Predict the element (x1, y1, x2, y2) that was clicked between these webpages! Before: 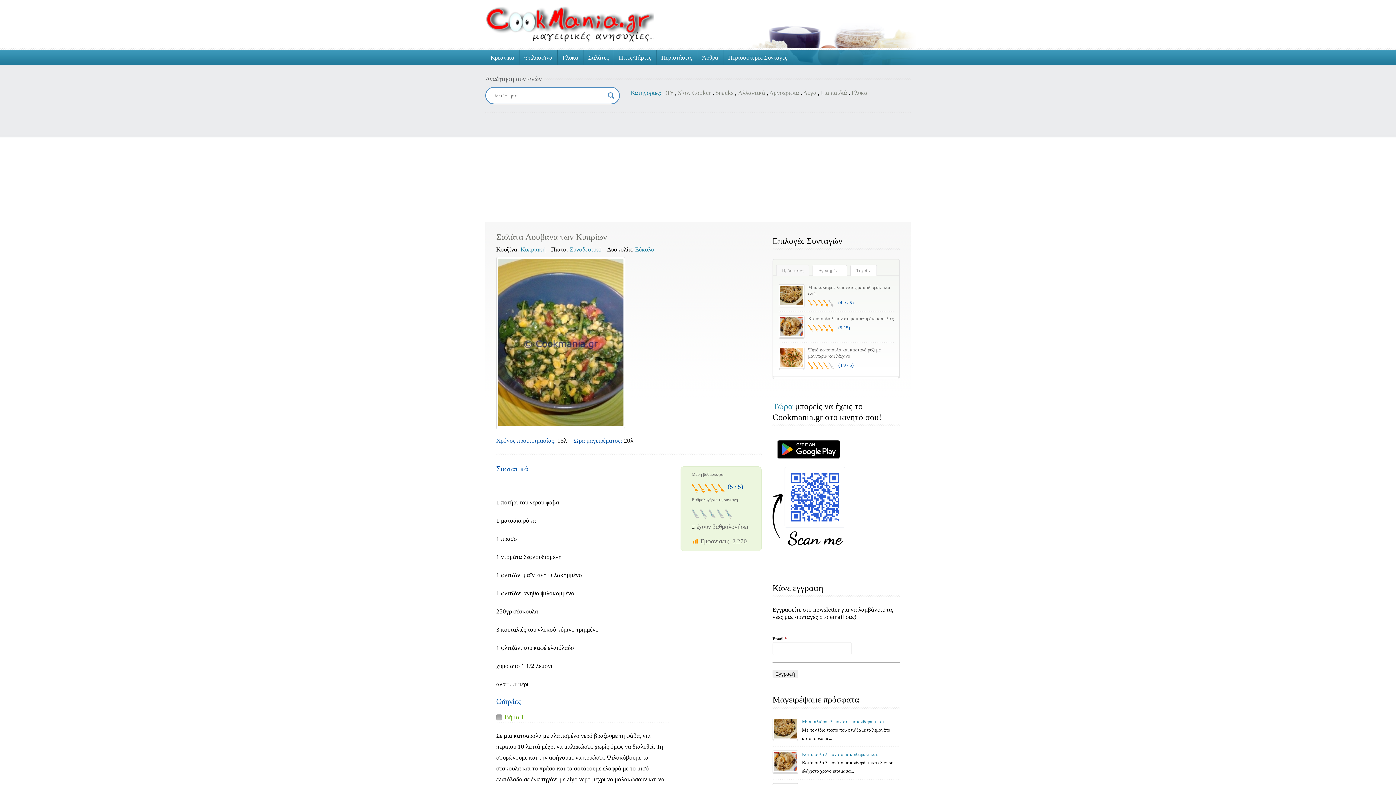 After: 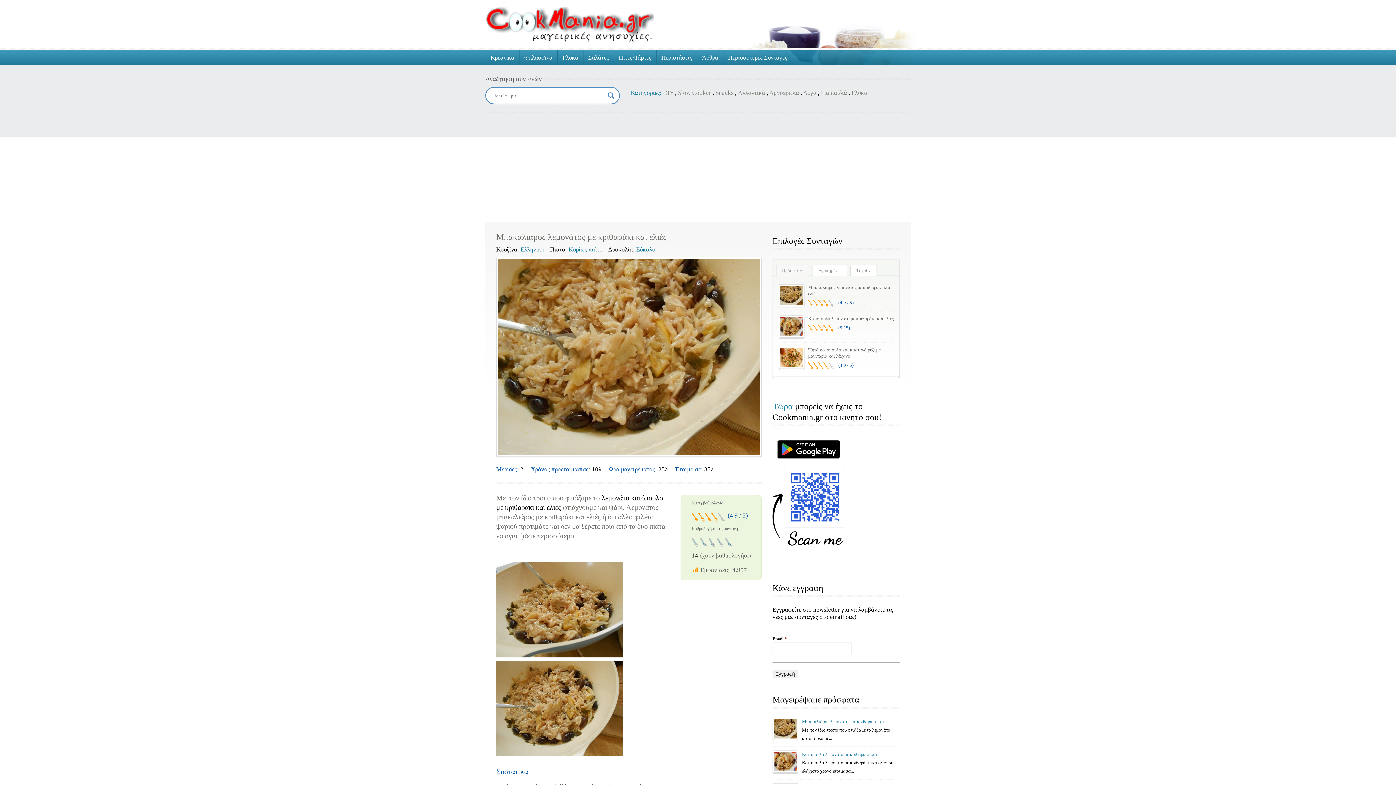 Action: label: Μπακαλιάρος λεμονάτος με κριθαράκι και... bbox: (802, 719, 887, 724)